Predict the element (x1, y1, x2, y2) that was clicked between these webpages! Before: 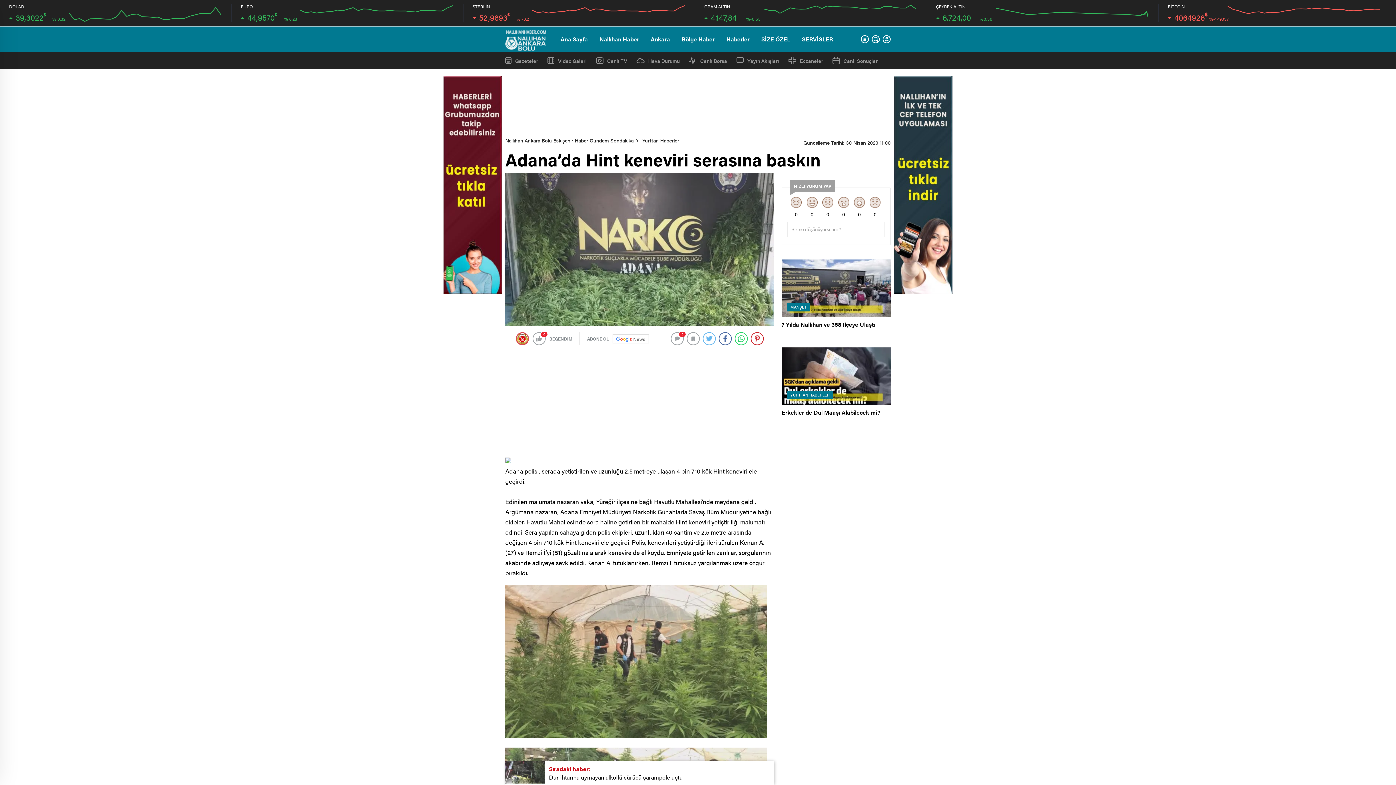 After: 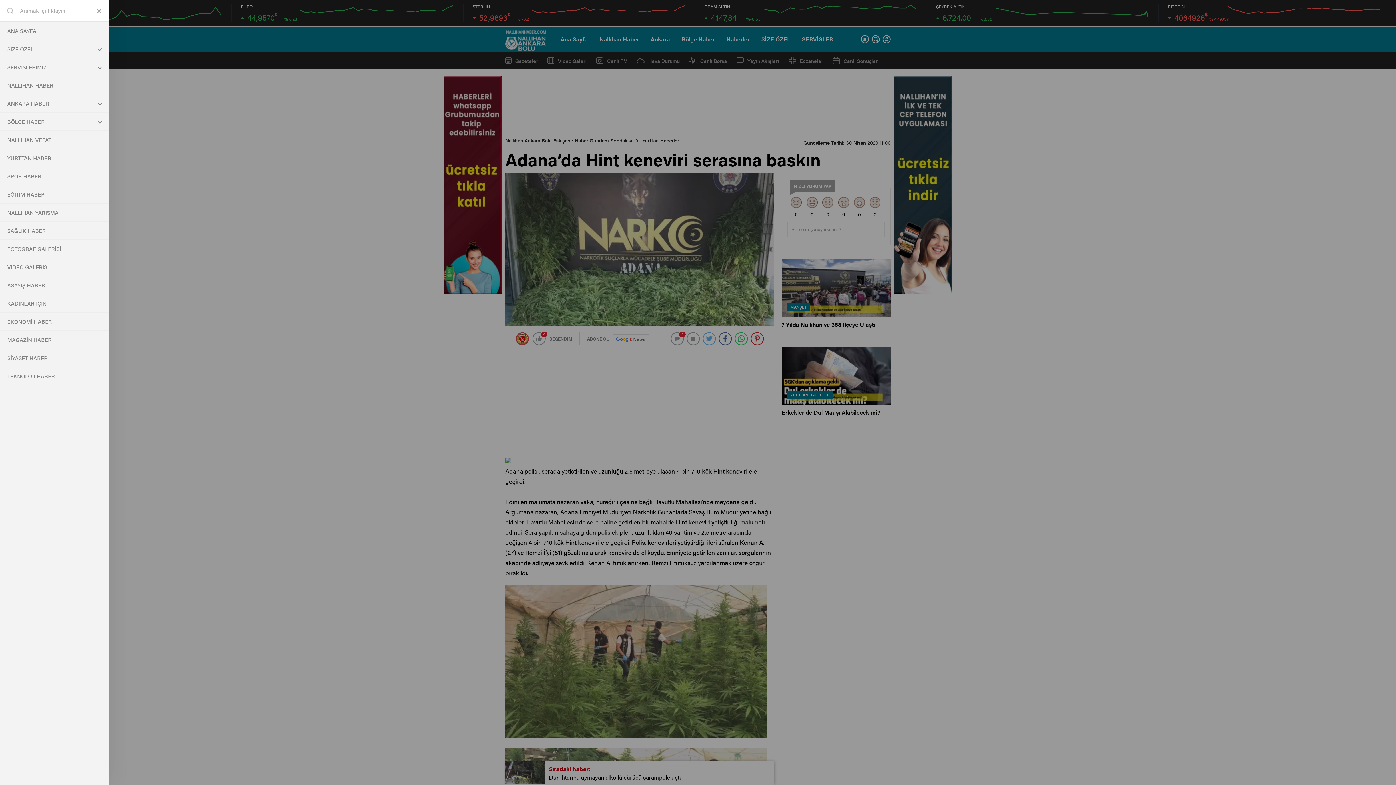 Action: bbox: (861, 35, 869, 43)